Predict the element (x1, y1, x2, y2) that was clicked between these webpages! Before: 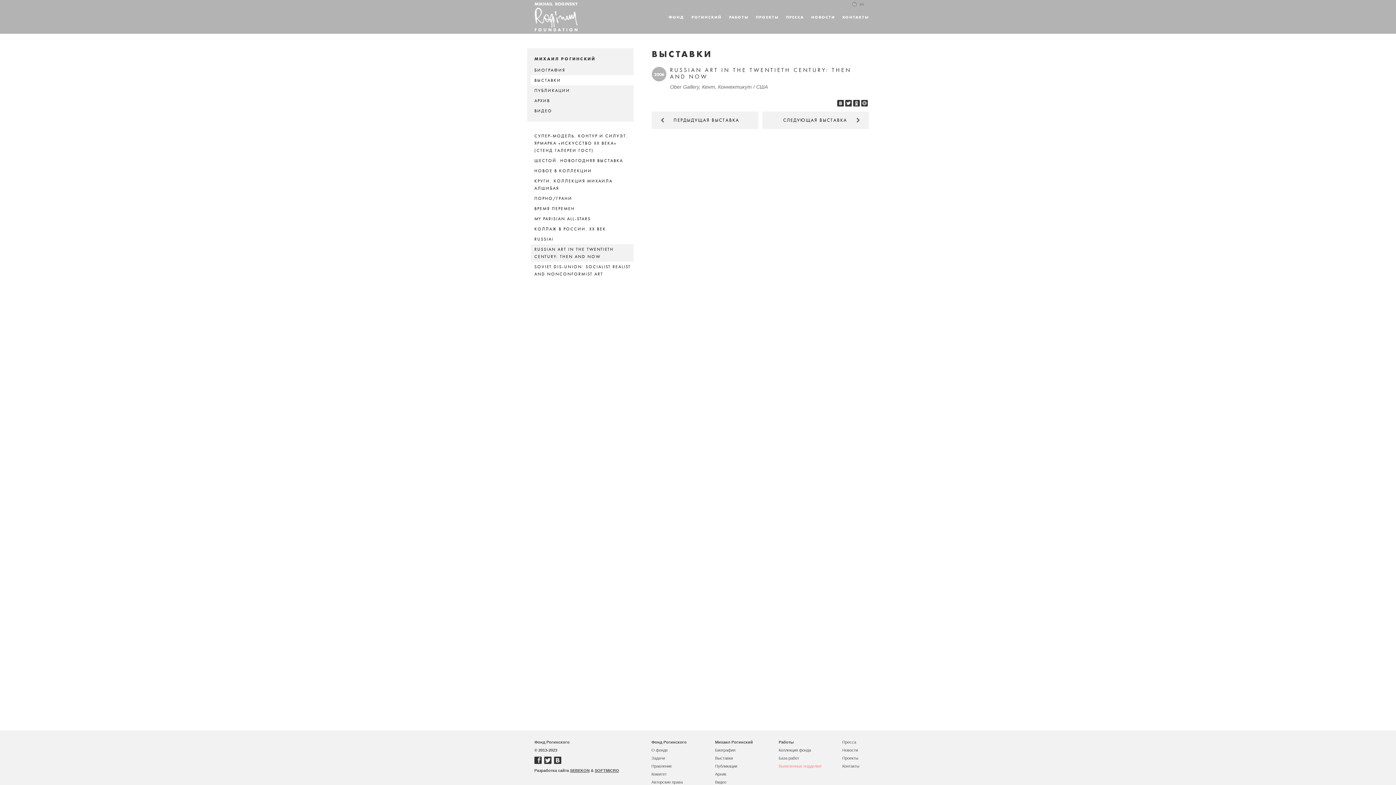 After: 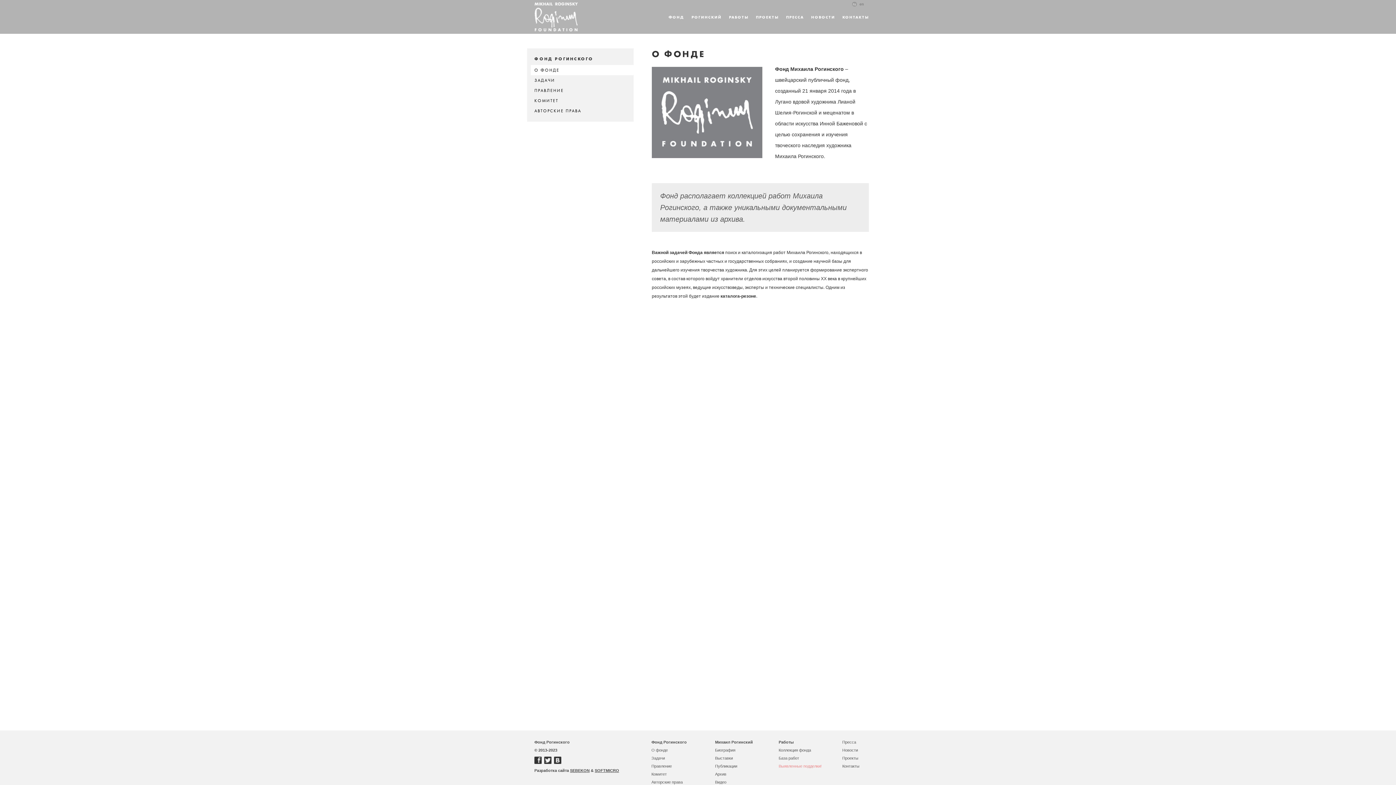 Action: bbox: (651, 740, 686, 745) label: Фонд Рогинского